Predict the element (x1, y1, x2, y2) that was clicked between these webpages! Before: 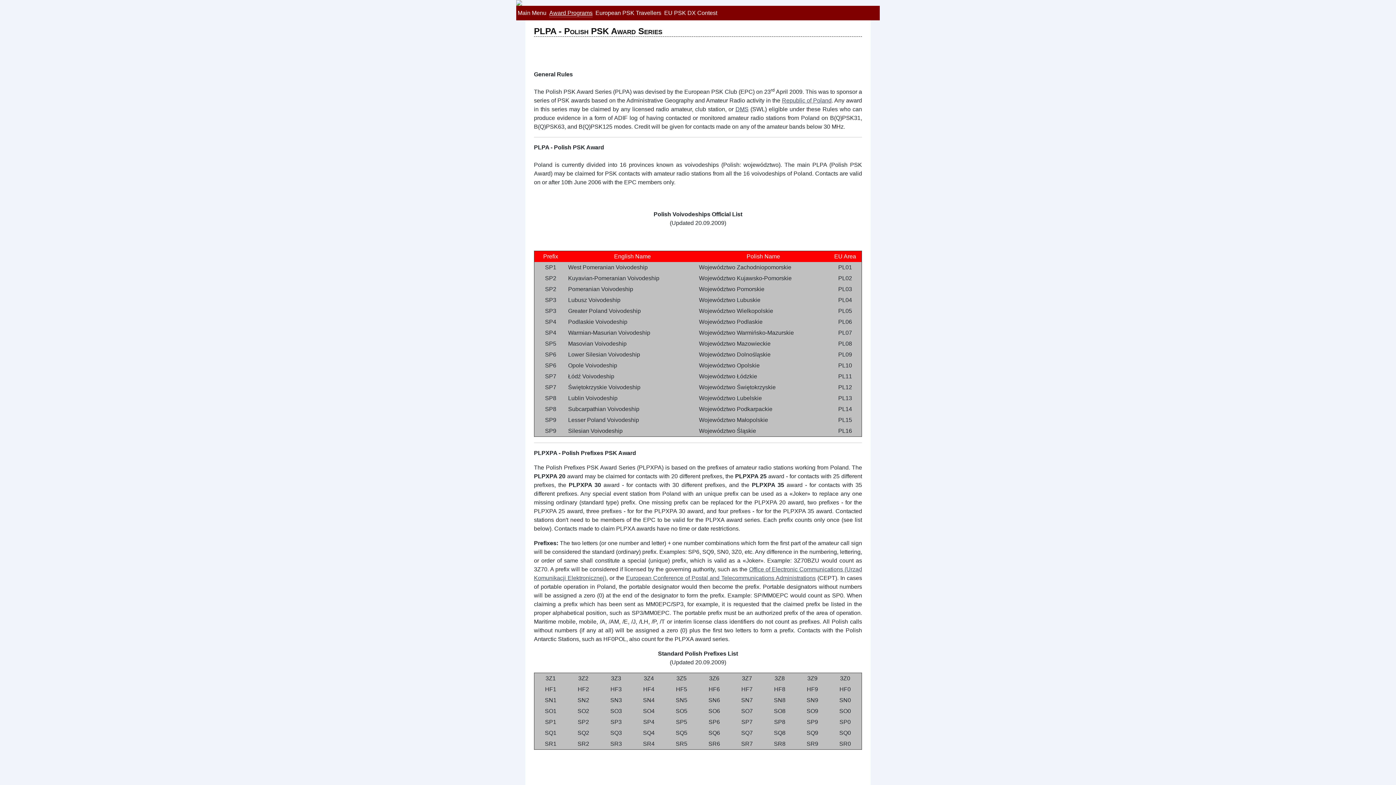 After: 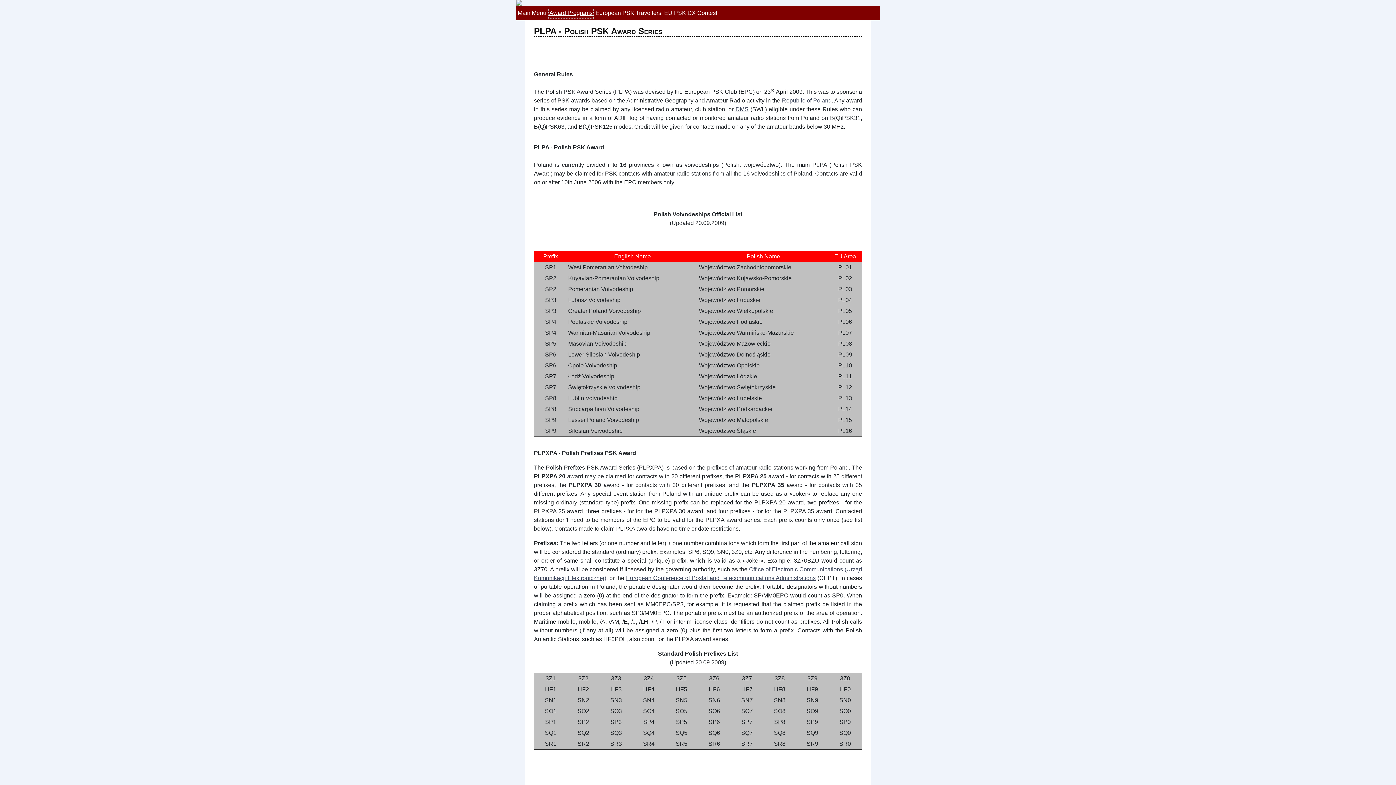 Action: label: Award Programs bbox: (549, 8, 592, 17)